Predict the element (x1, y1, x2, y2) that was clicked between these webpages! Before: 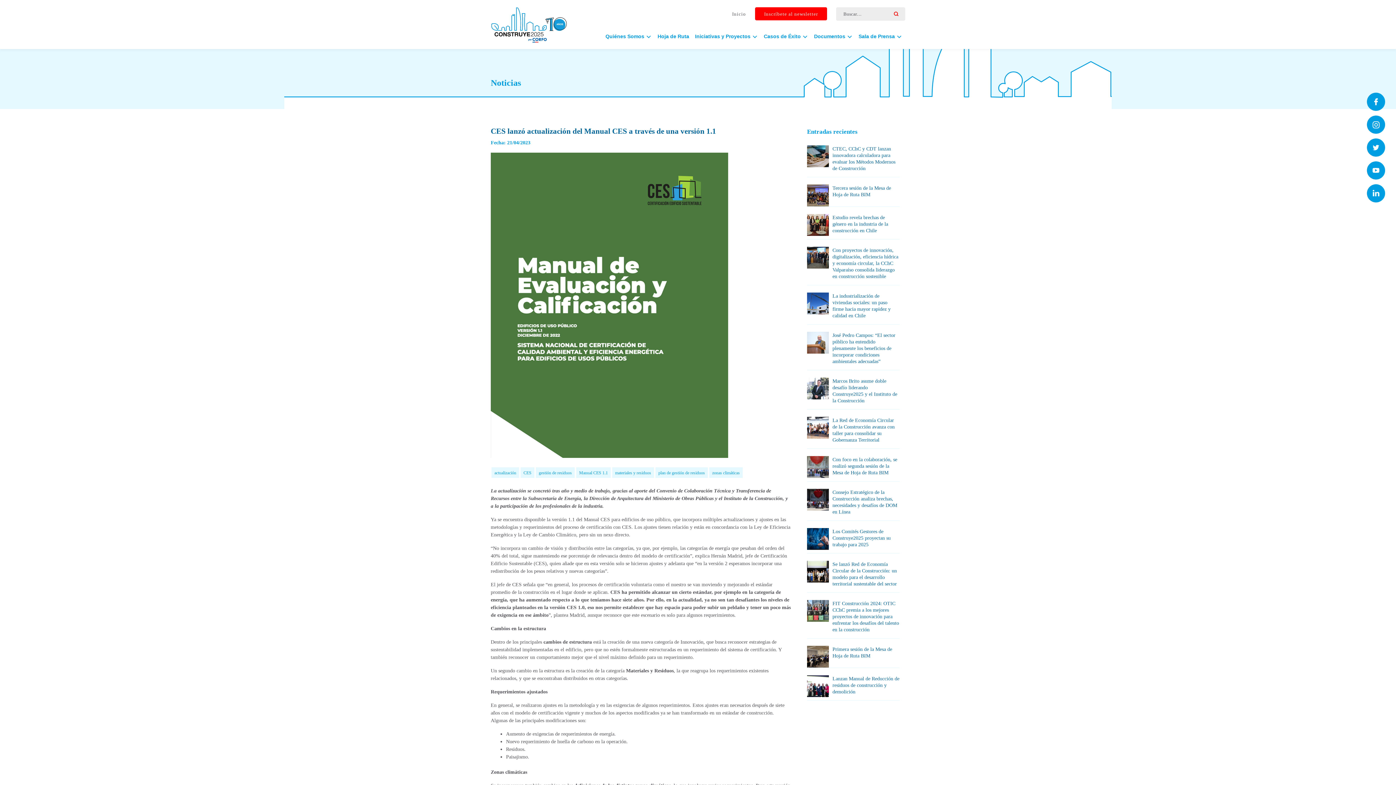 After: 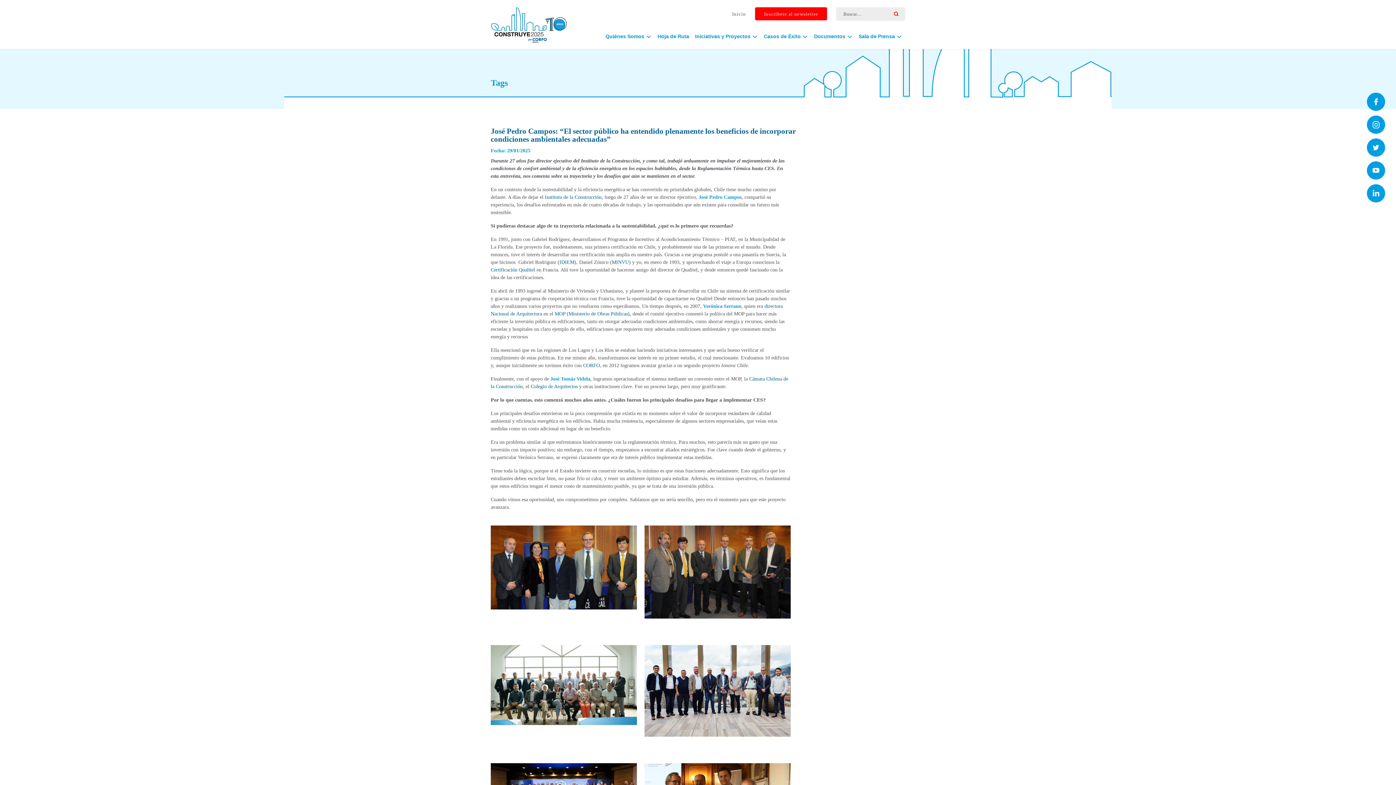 Action: label: CES bbox: (520, 467, 534, 478)